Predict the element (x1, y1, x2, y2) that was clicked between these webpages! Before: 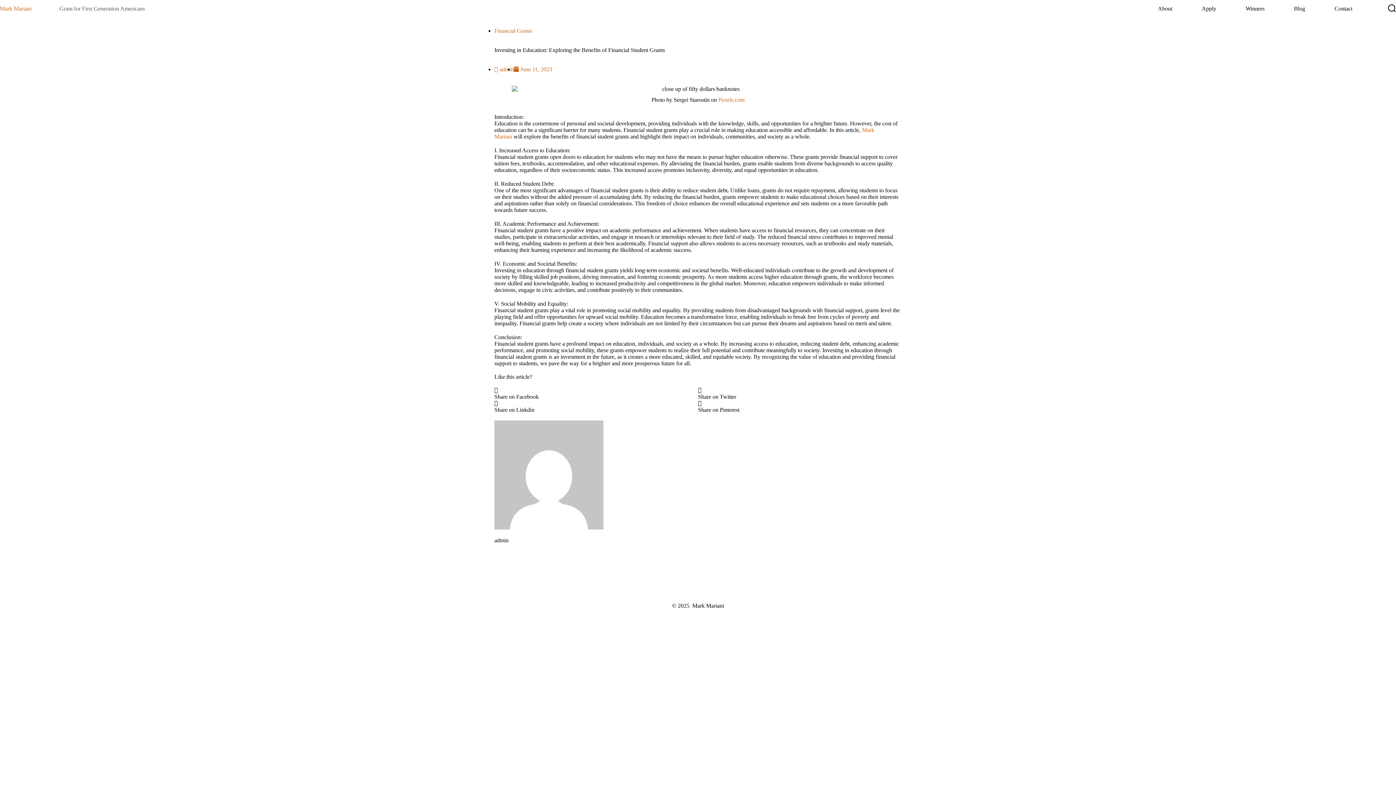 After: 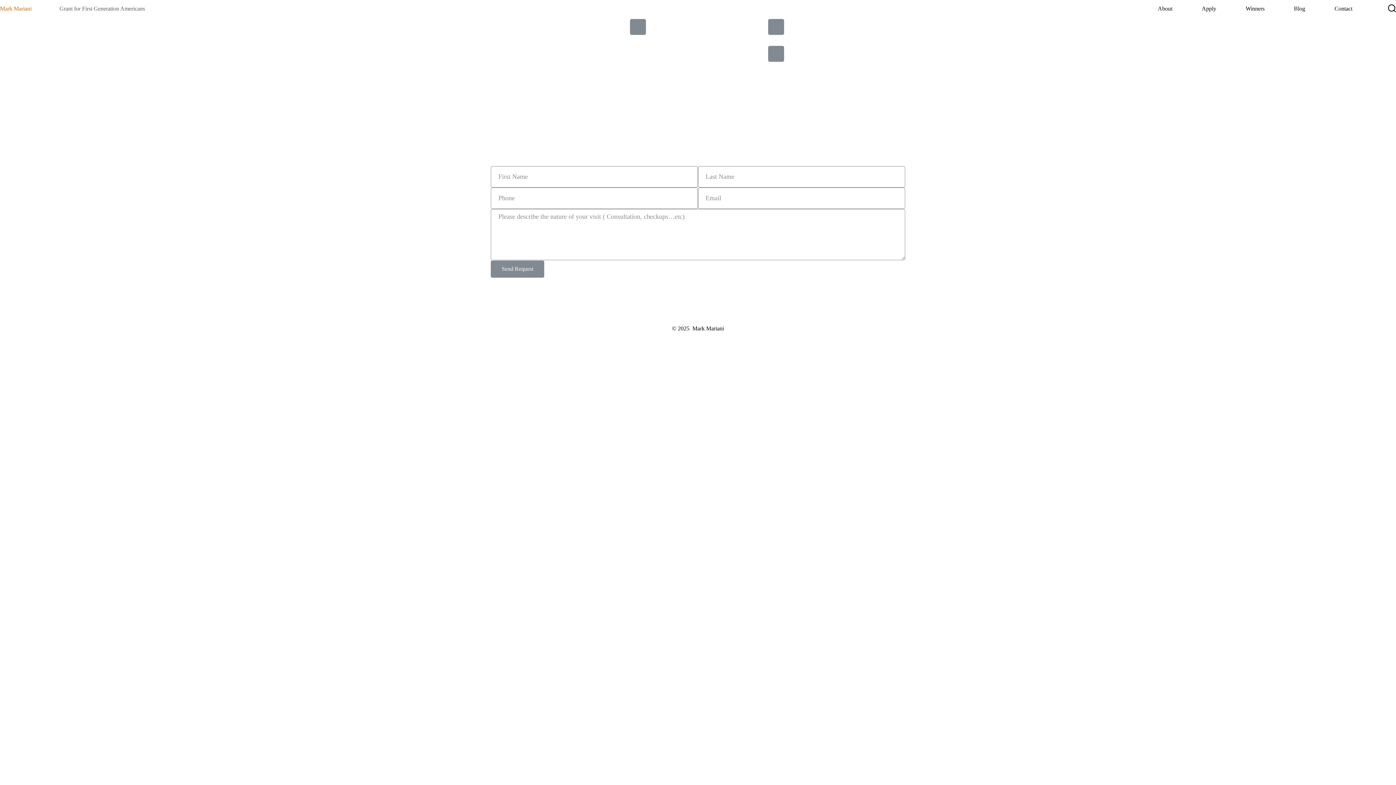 Action: label: Contact bbox: (1334, 5, 1352, 12)